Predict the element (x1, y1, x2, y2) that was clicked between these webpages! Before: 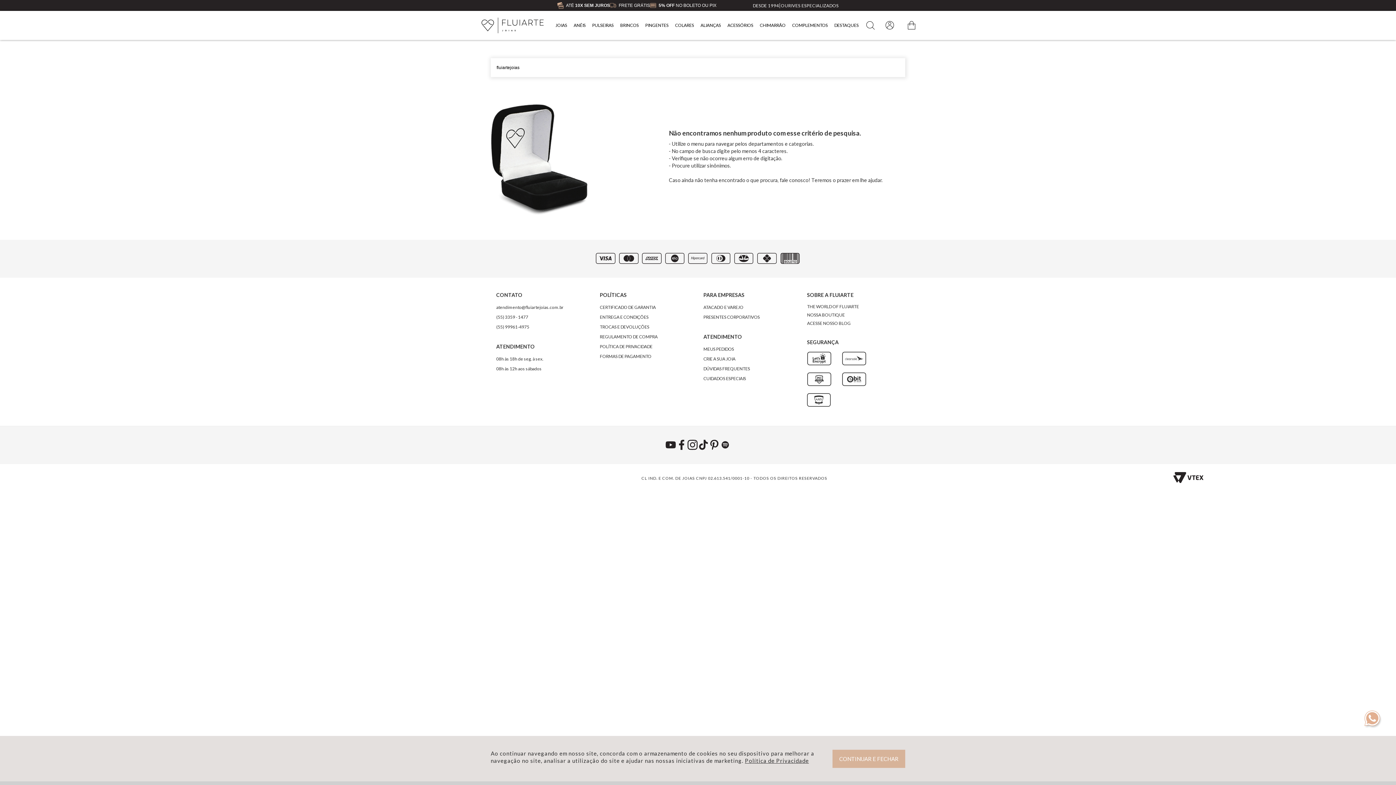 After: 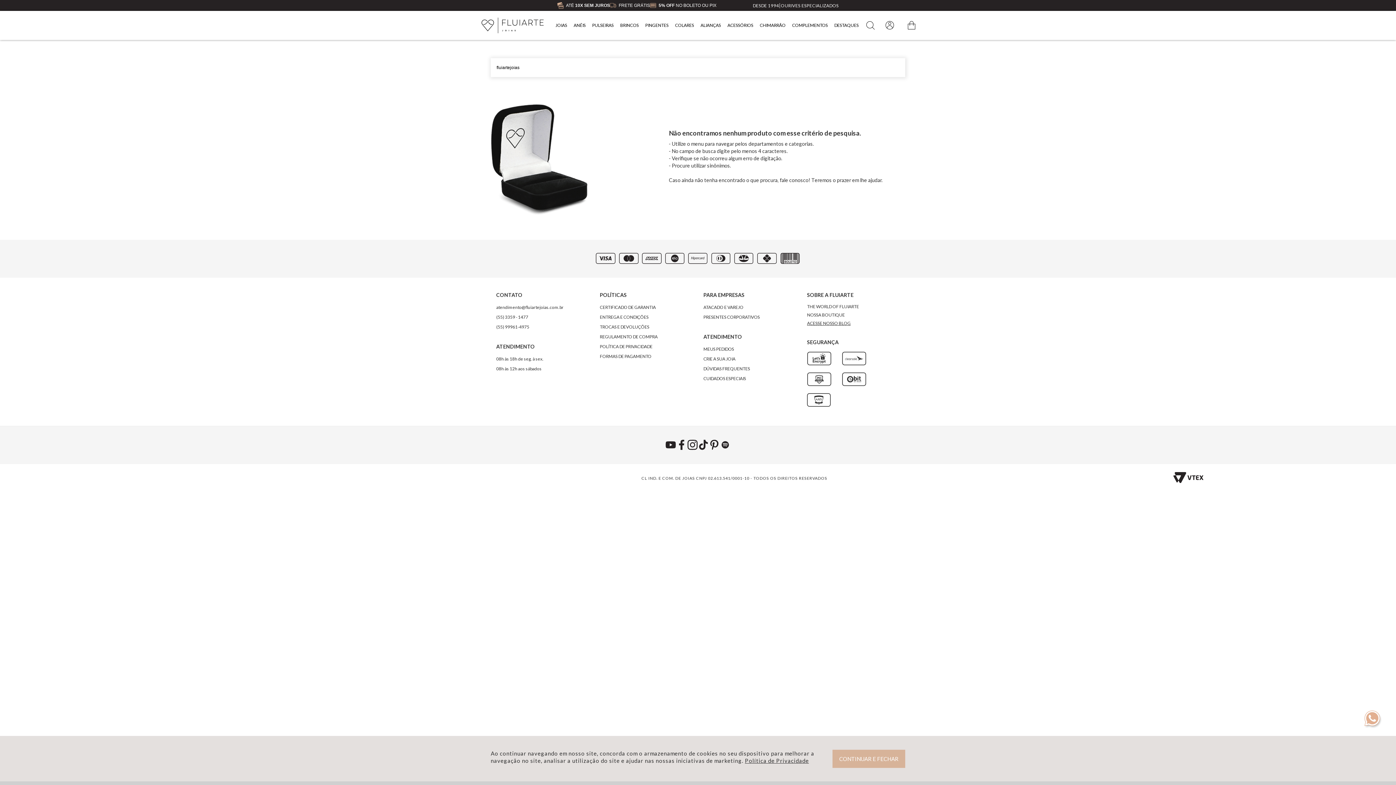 Action: bbox: (807, 320, 850, 326) label: ACESSE NOSSO BLOG